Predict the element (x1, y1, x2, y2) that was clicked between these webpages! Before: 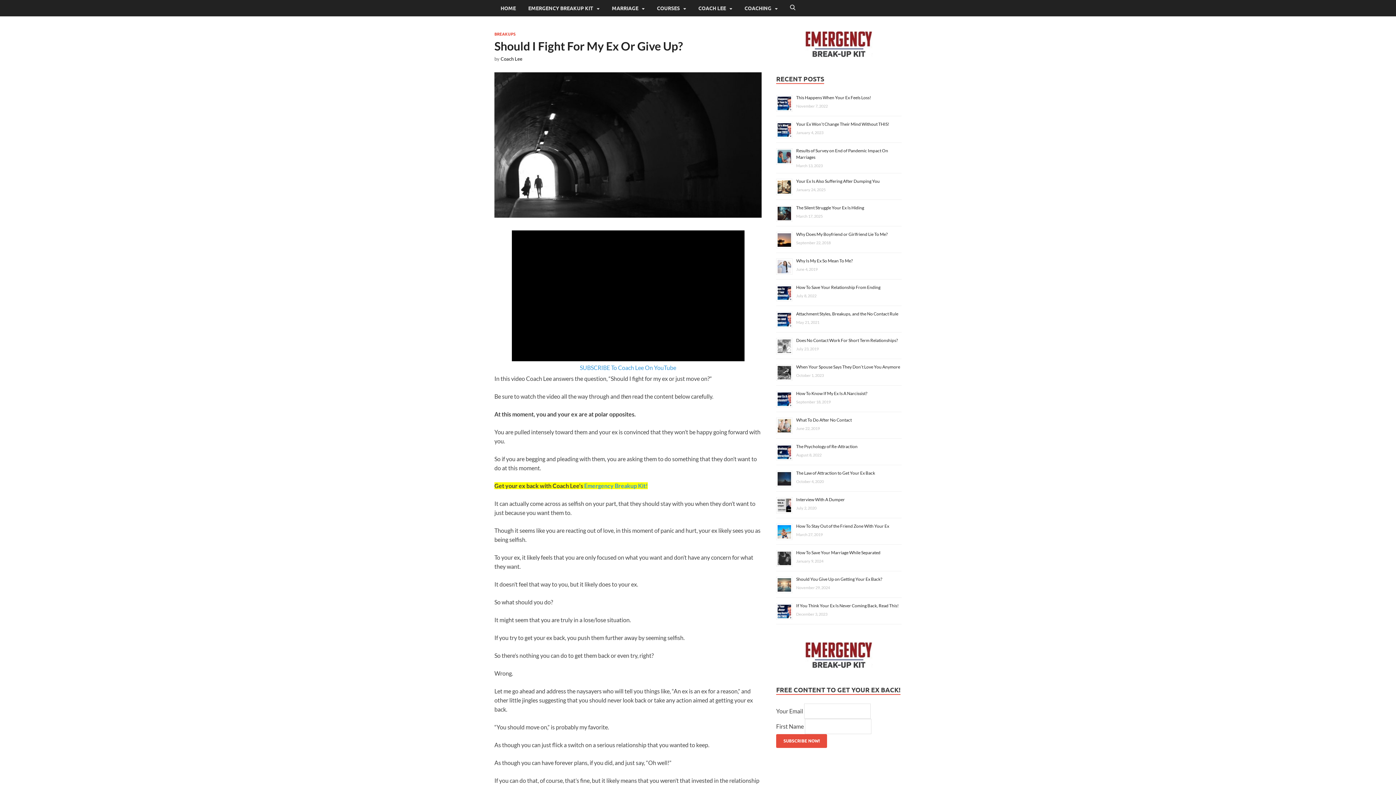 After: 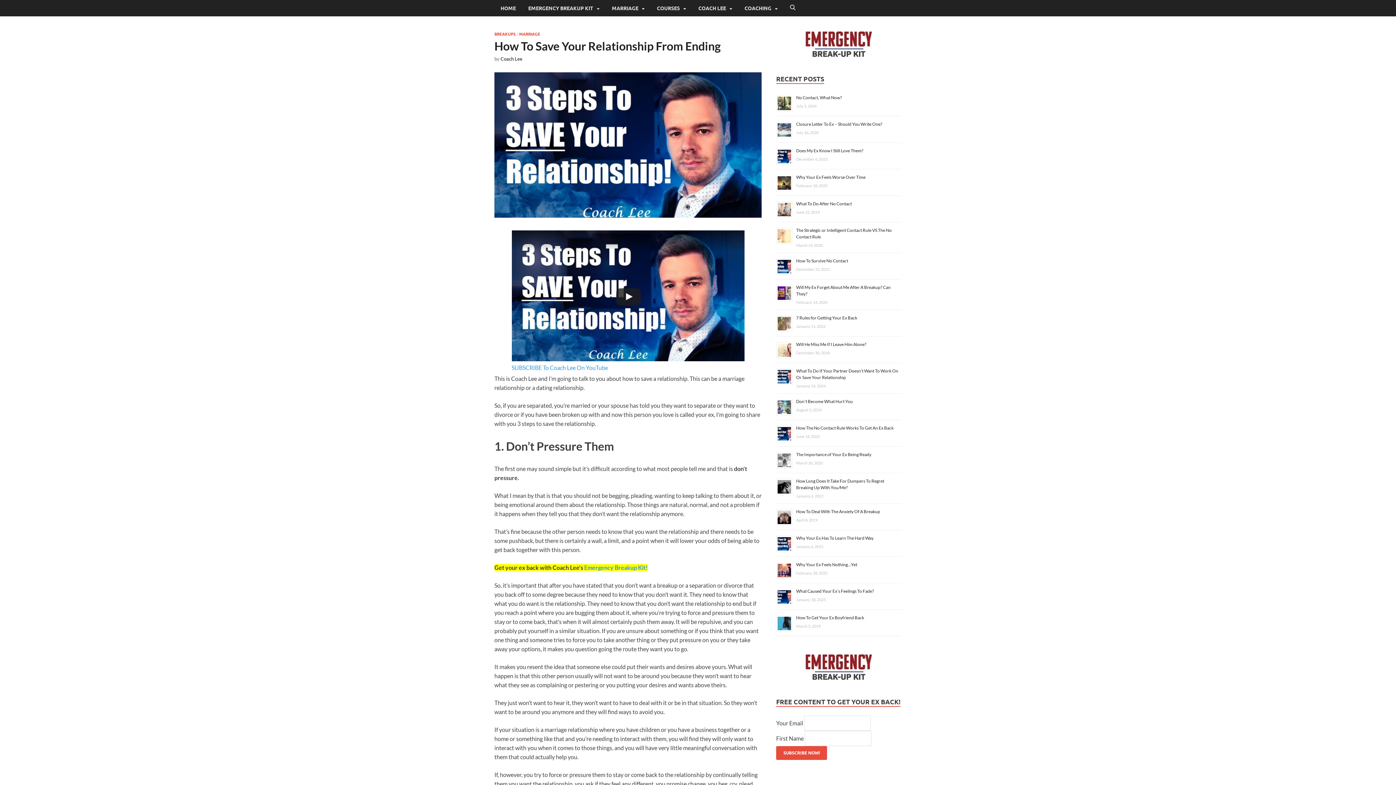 Action: label: How To Save Your Relationship From Ending bbox: (796, 284, 880, 290)